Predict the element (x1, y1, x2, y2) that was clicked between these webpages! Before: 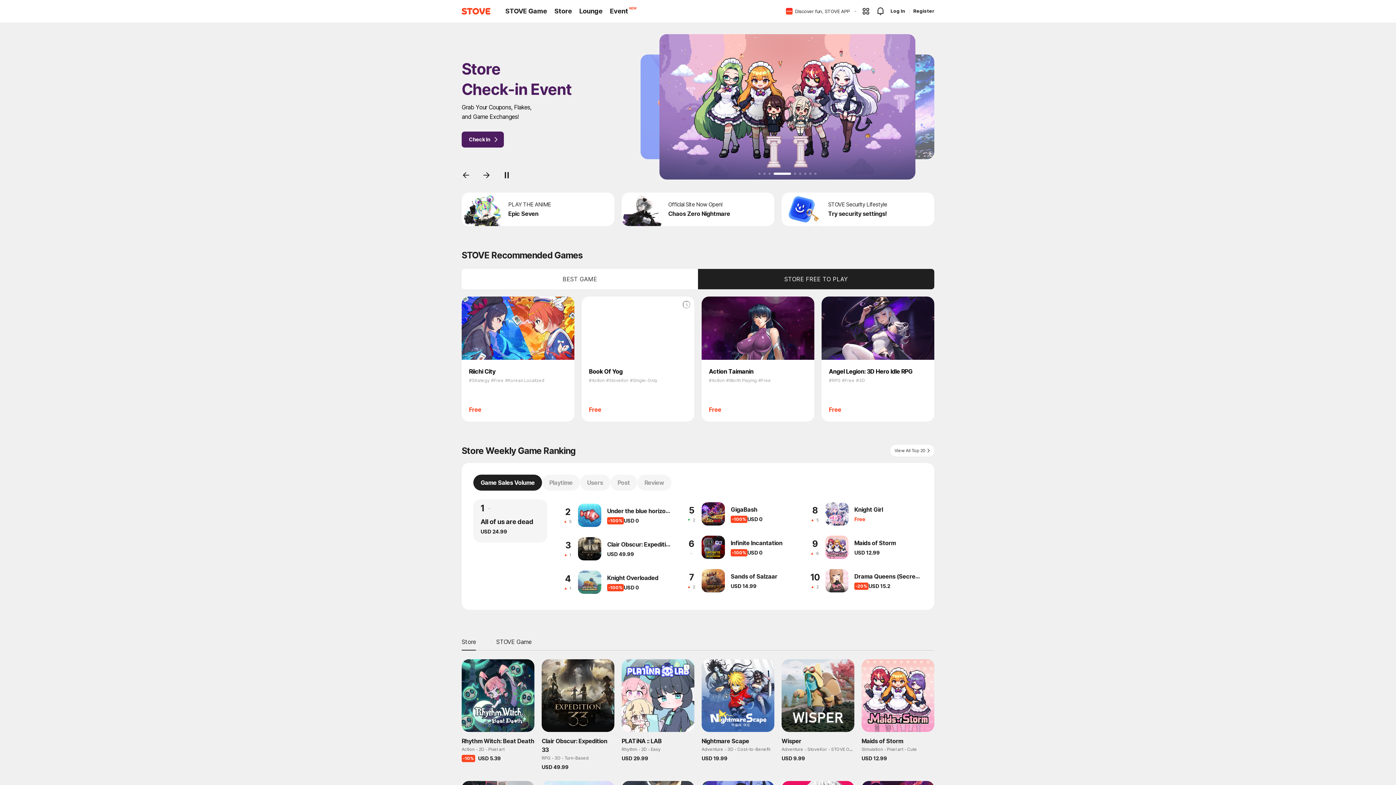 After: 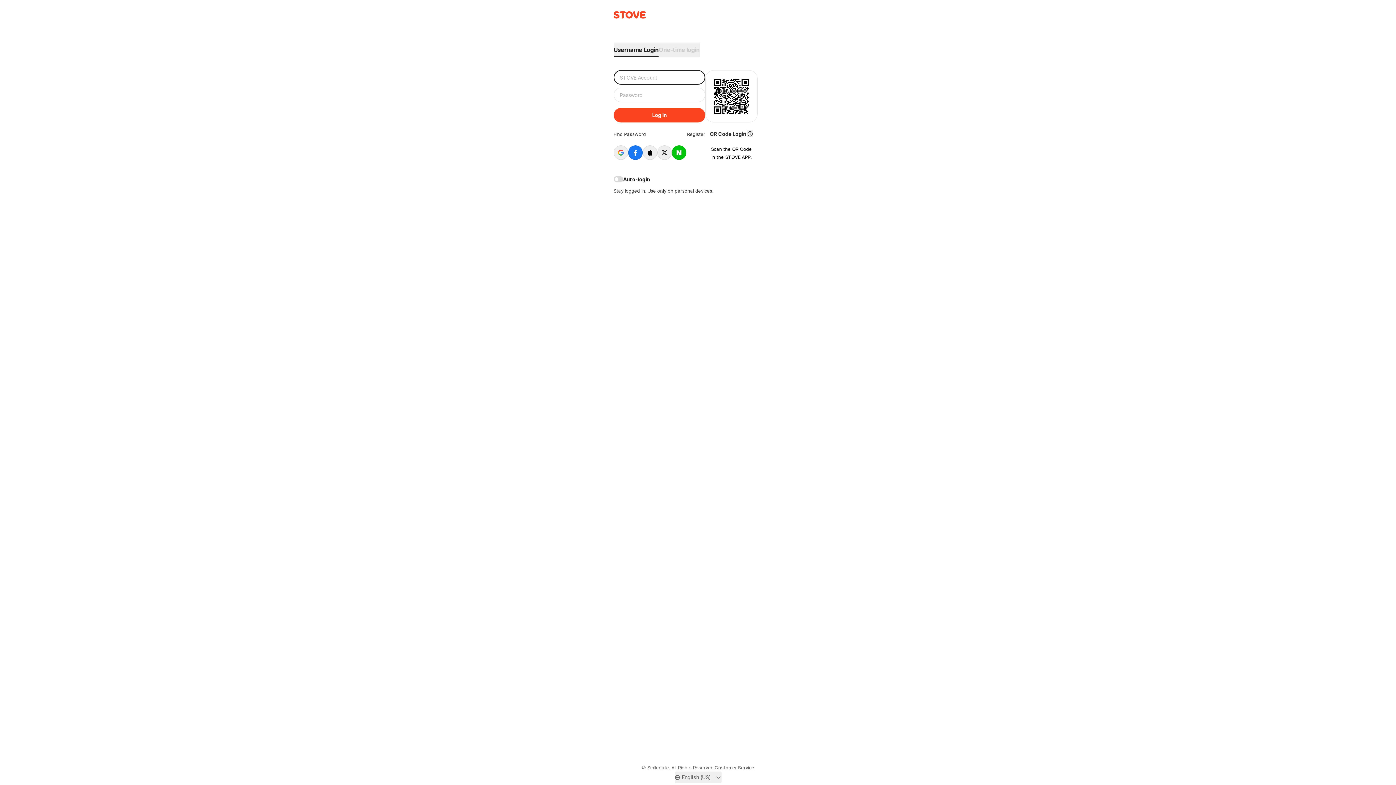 Action: bbox: (896, 8, 910, 13) label: Log In